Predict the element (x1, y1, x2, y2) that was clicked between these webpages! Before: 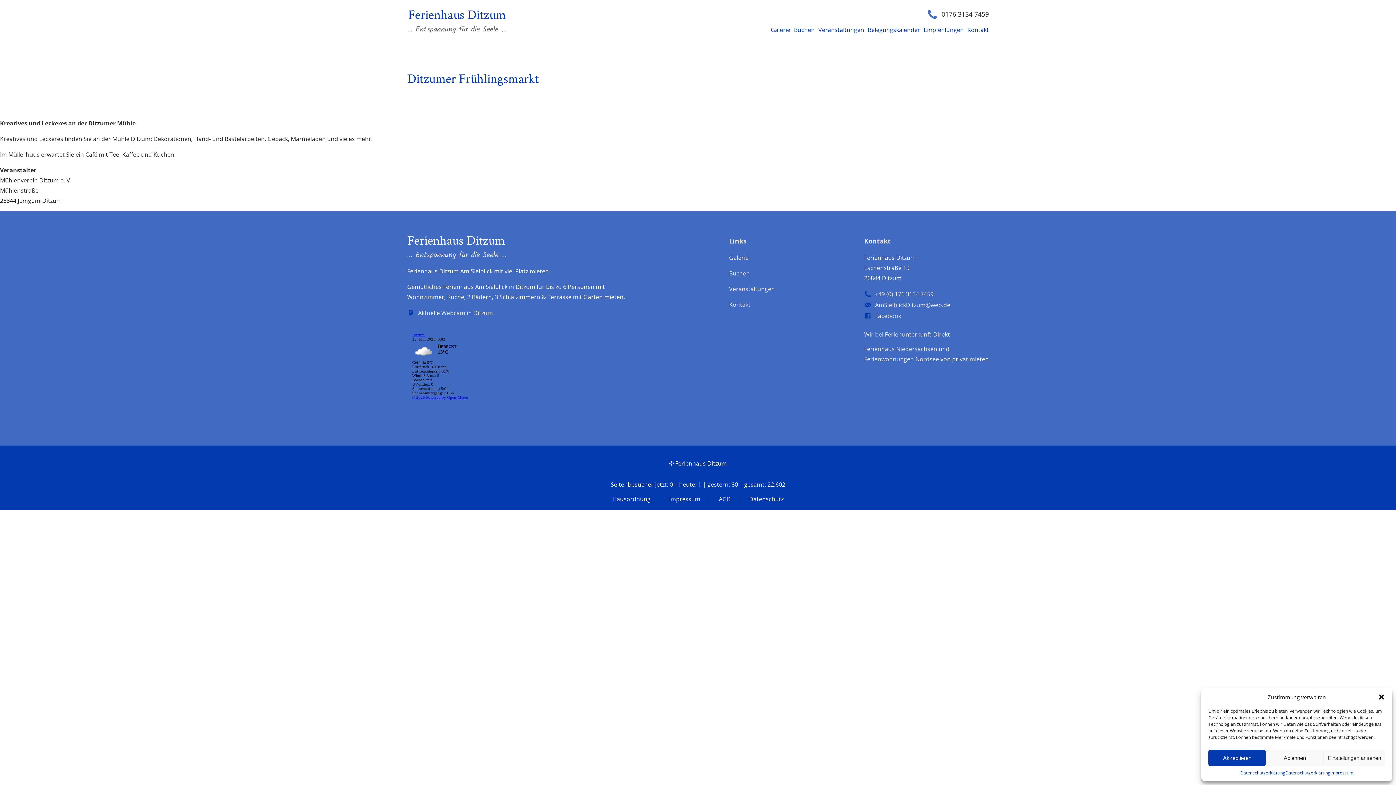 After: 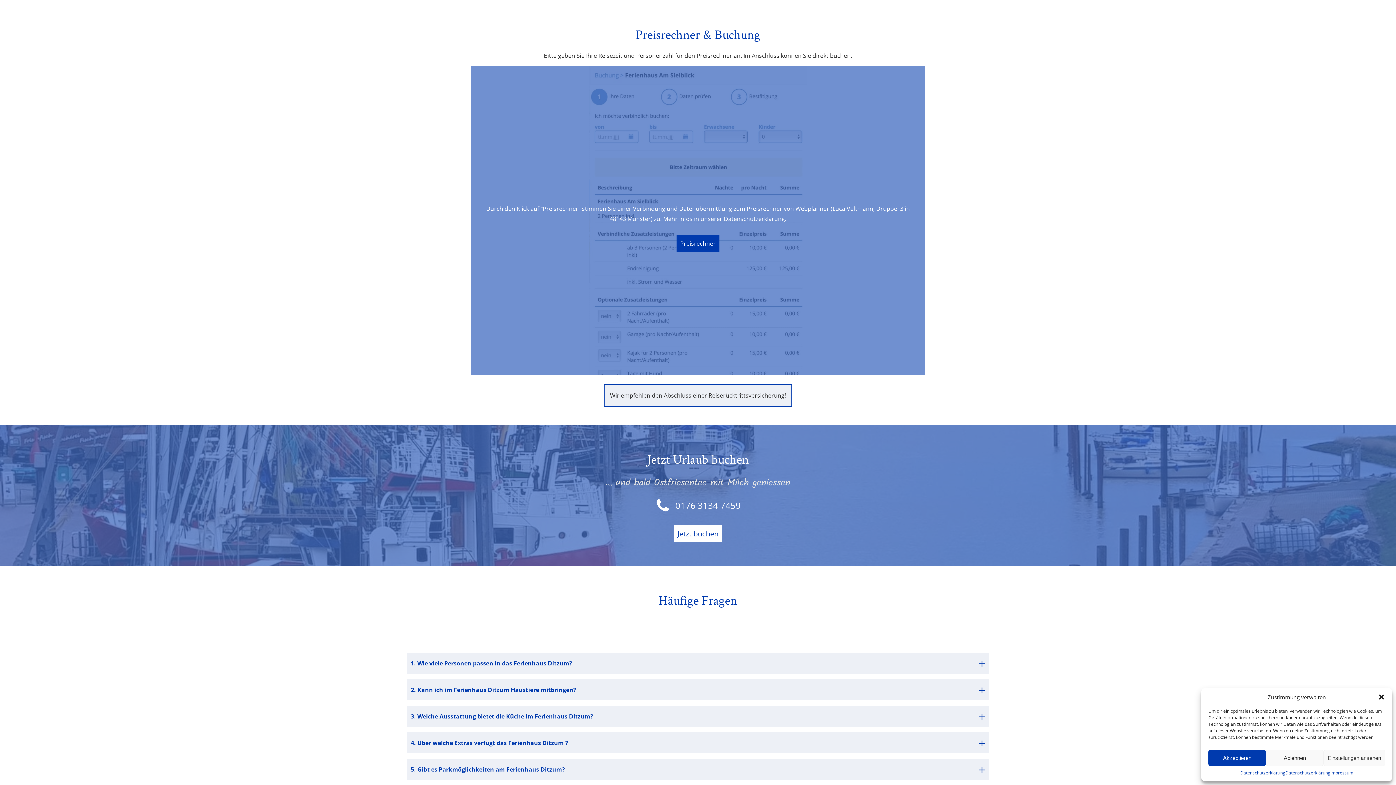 Action: label: Buchen bbox: (729, 269, 750, 277)